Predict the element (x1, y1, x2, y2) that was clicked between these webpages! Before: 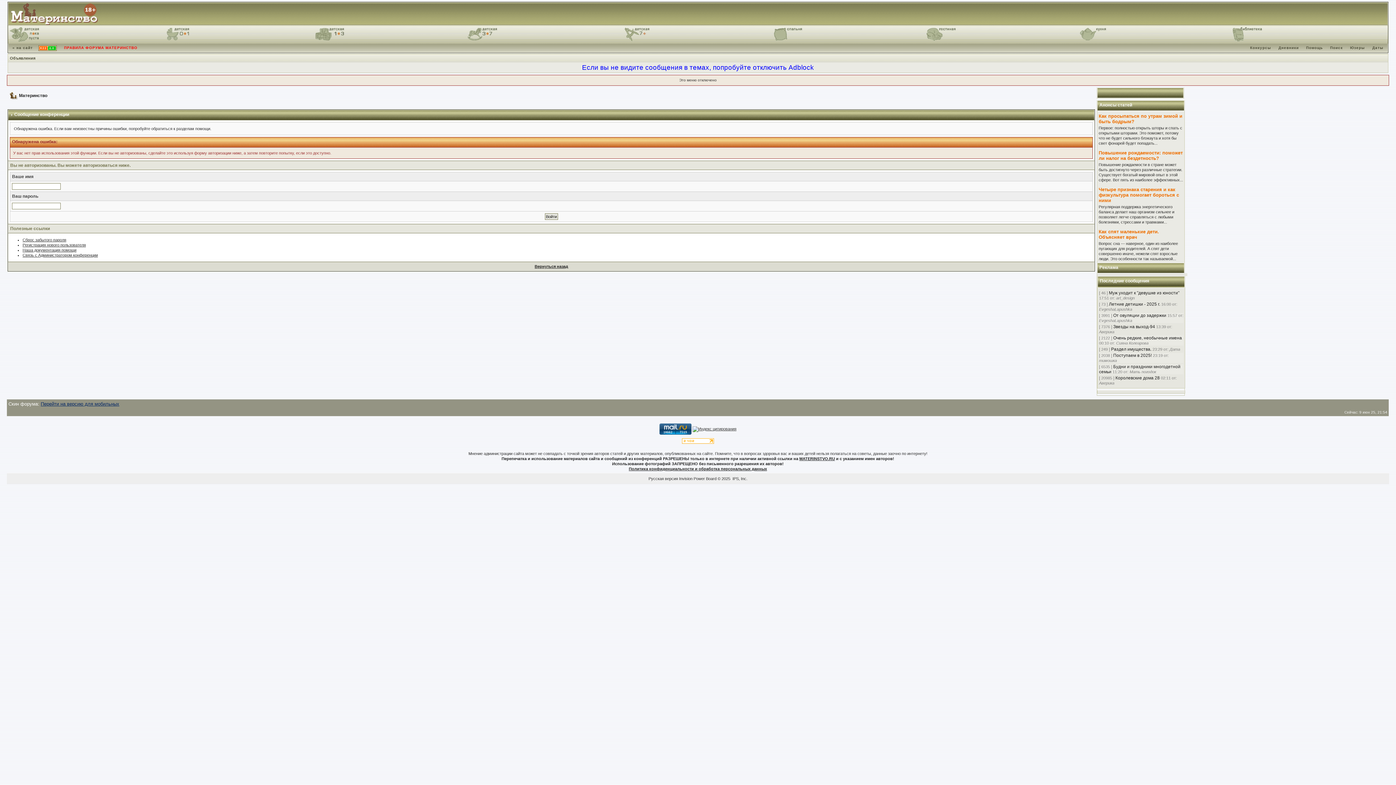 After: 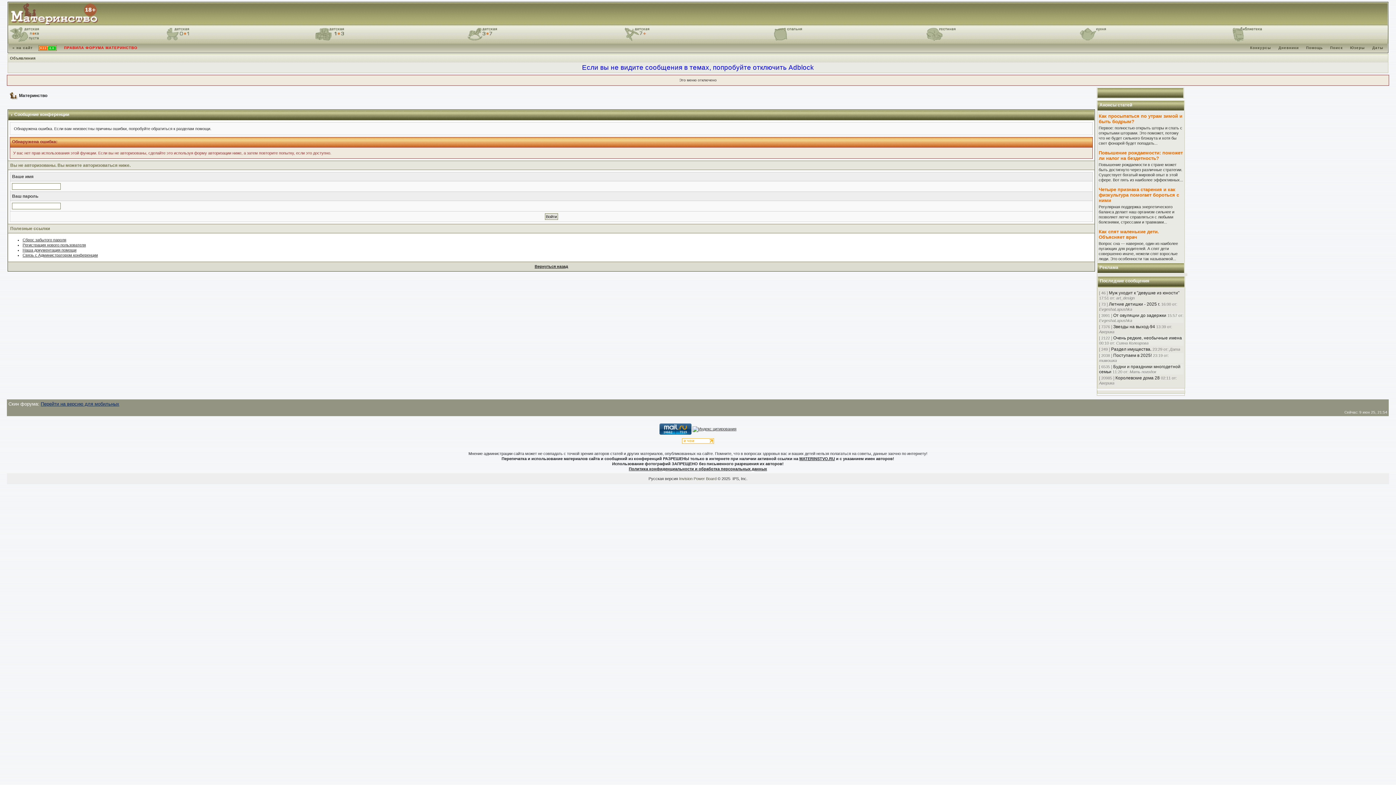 Action: bbox: (679, 476, 716, 481) label: Invision Power Board